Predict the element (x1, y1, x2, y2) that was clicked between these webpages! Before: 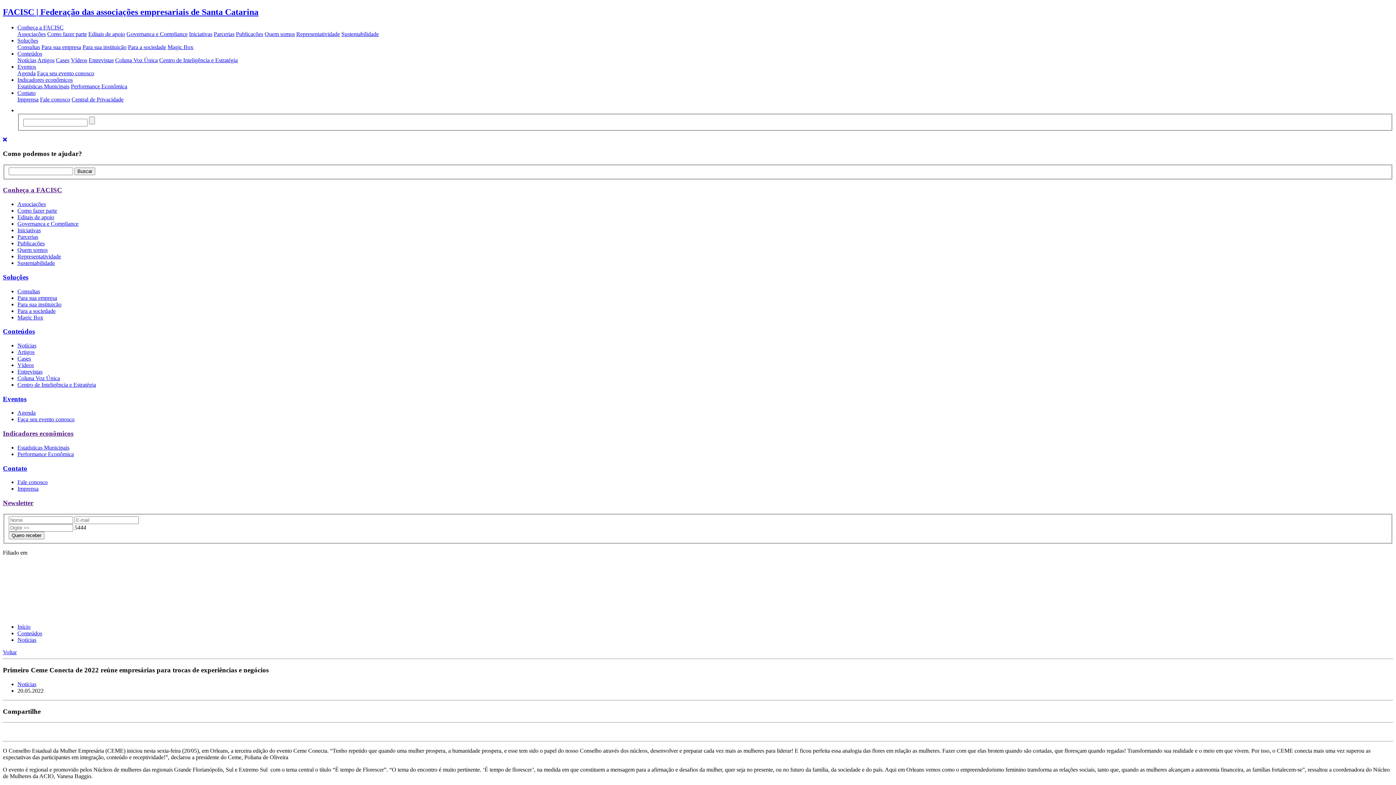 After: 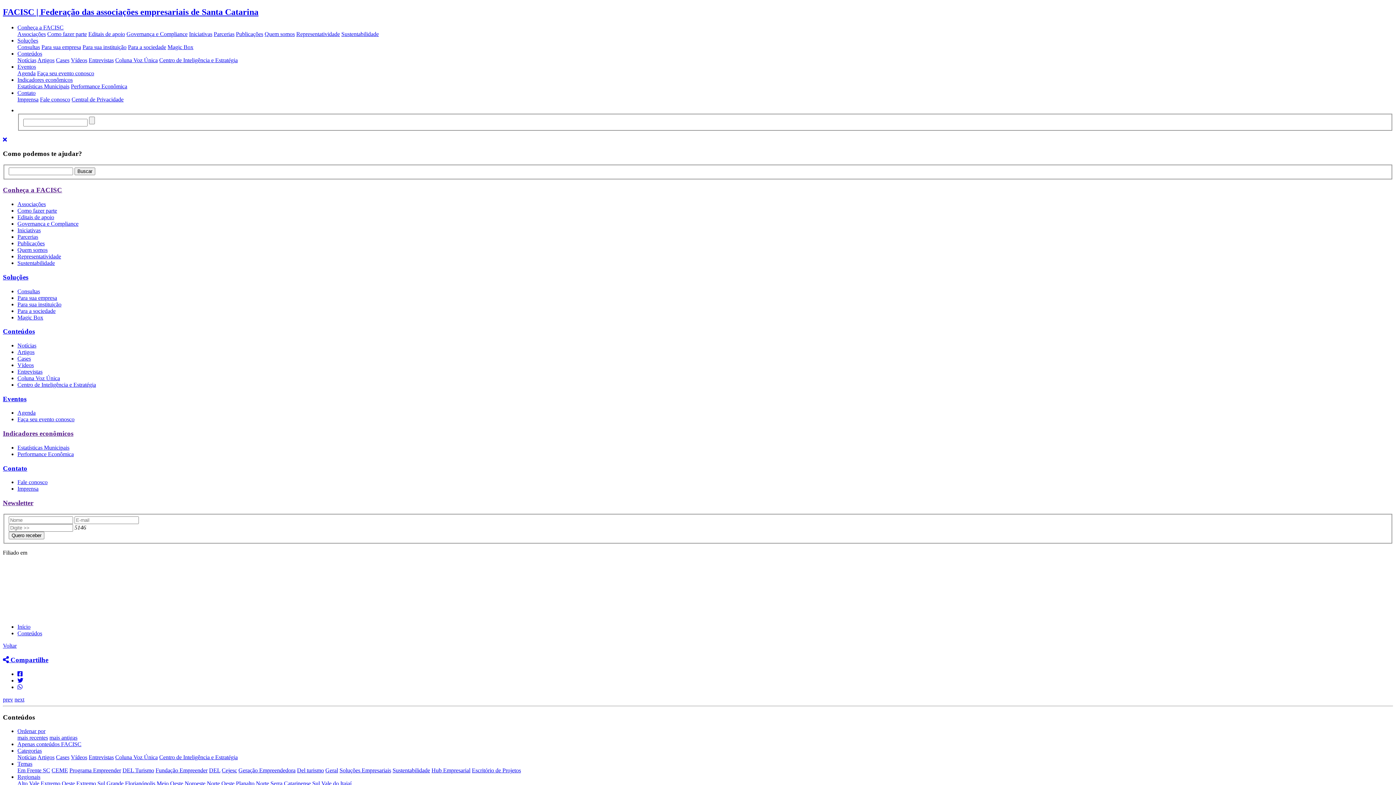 Action: bbox: (17, 362, 33, 368) label: Vídeos